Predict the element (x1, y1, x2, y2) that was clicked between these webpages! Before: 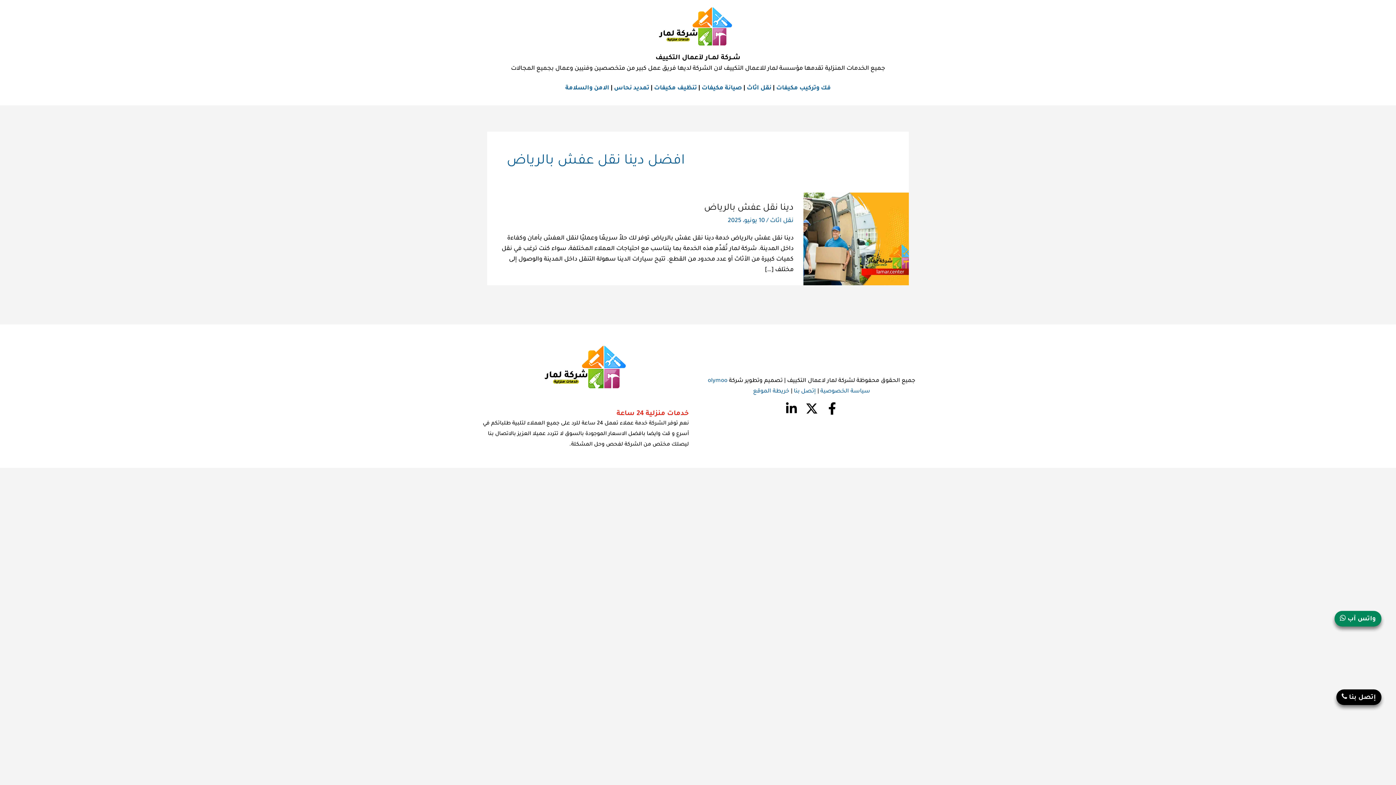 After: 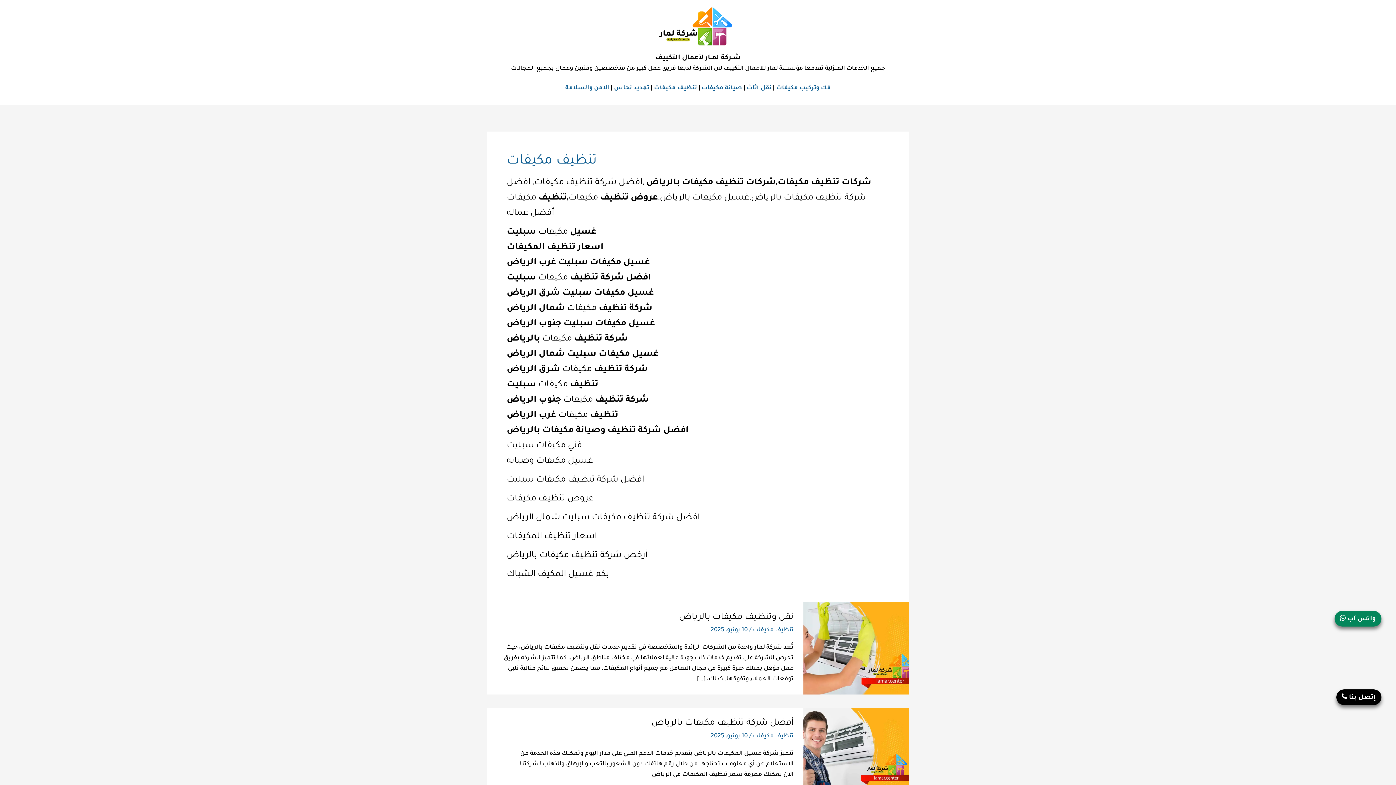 Action: label: تنظيف مكيفات bbox: (654, 85, 697, 91)